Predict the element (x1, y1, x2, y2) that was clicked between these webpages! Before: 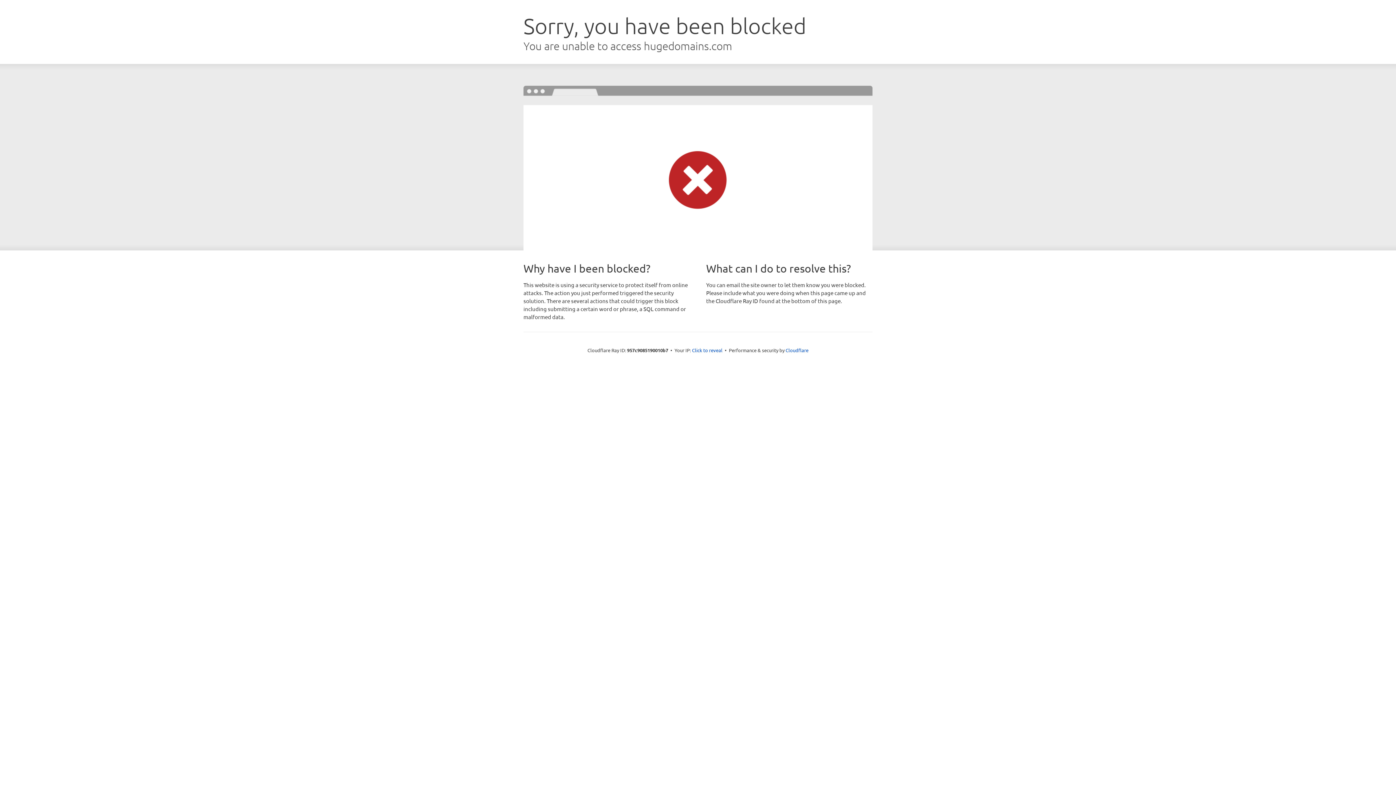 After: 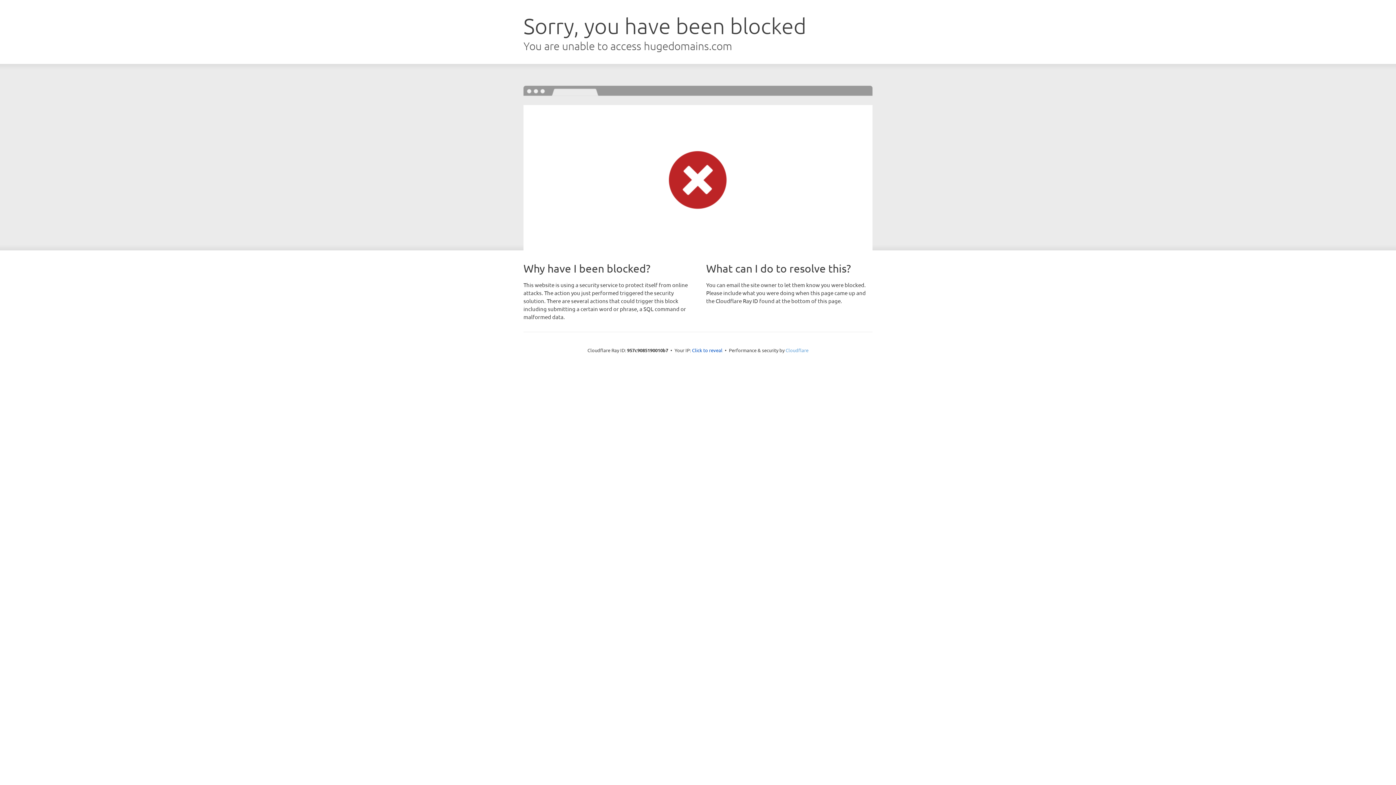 Action: bbox: (785, 347, 808, 353) label: Cloudflare